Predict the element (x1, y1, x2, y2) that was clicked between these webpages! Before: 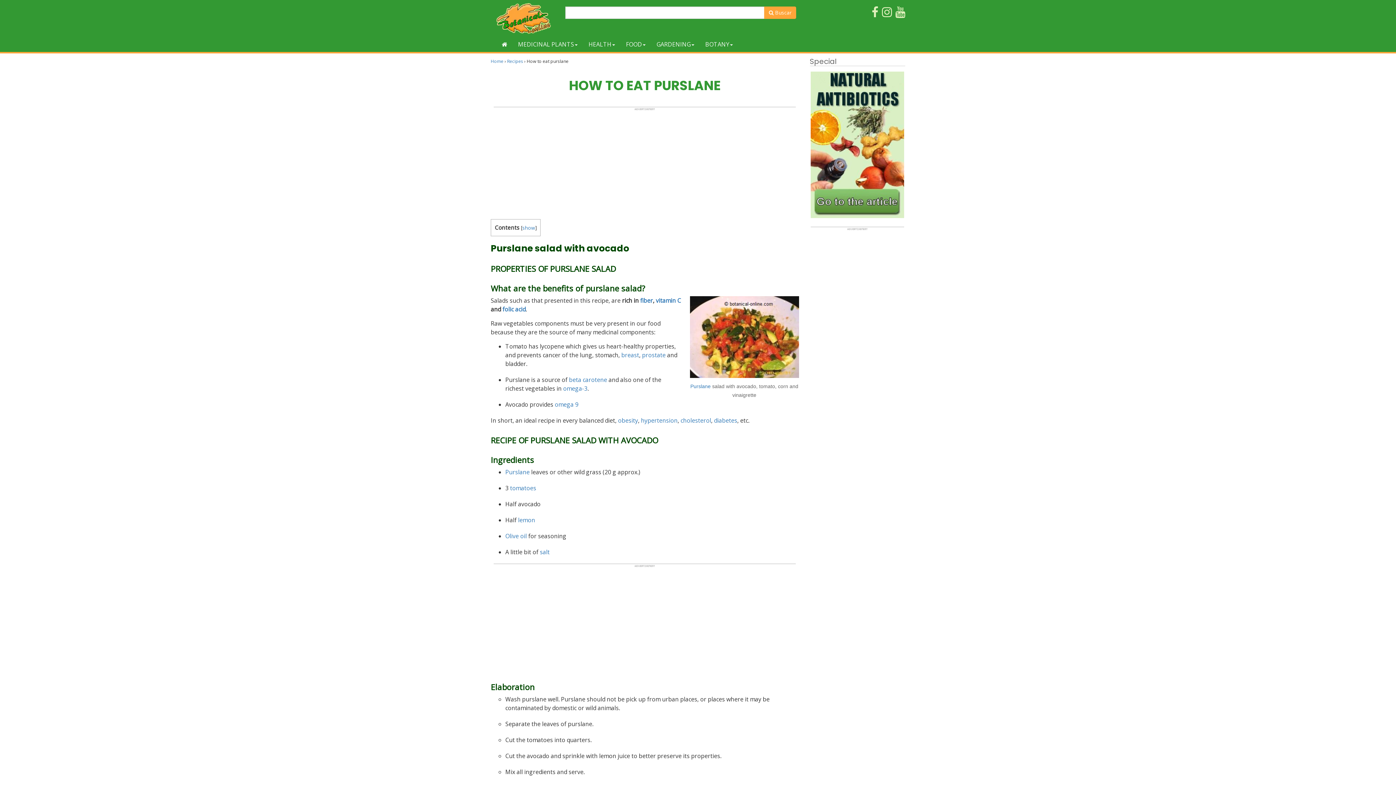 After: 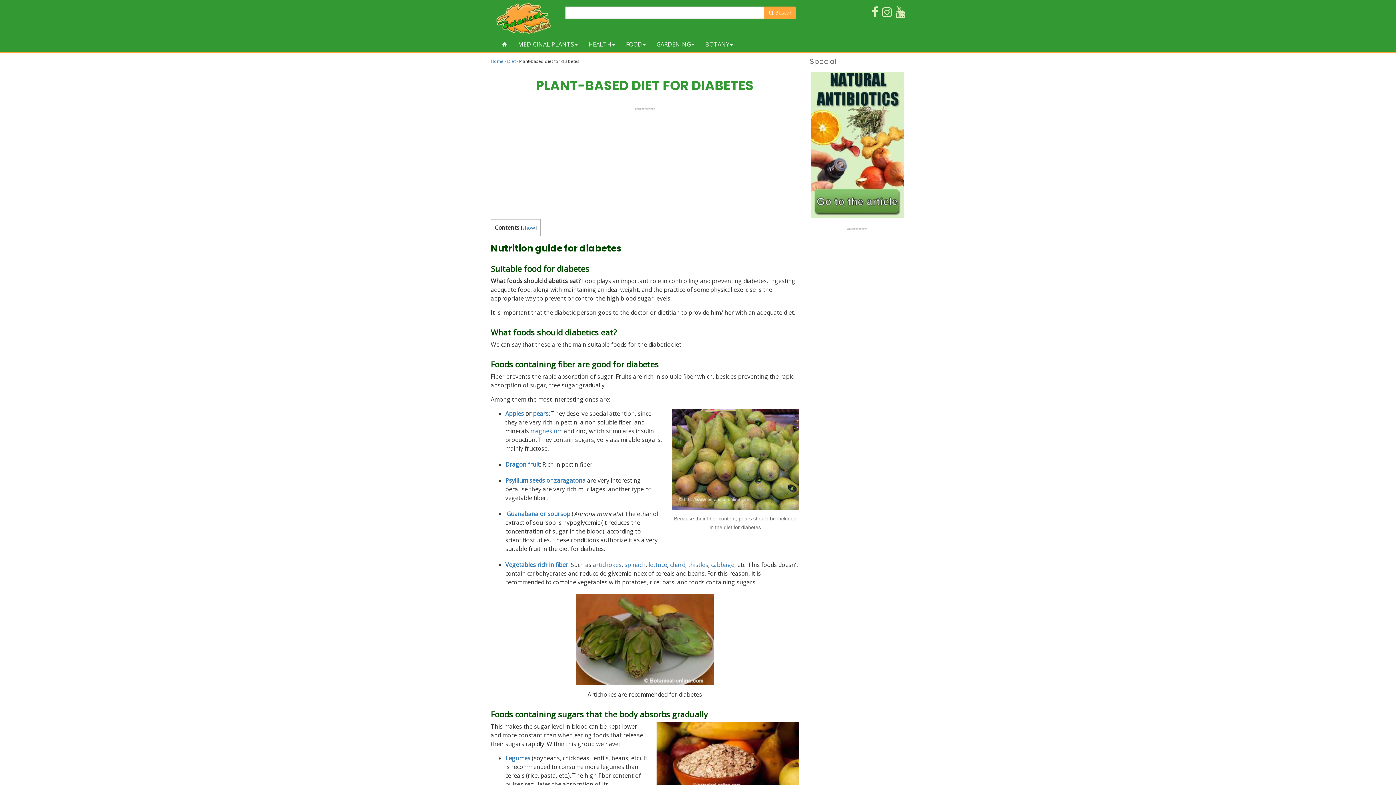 Action: bbox: (714, 416, 737, 424) label: diabetes